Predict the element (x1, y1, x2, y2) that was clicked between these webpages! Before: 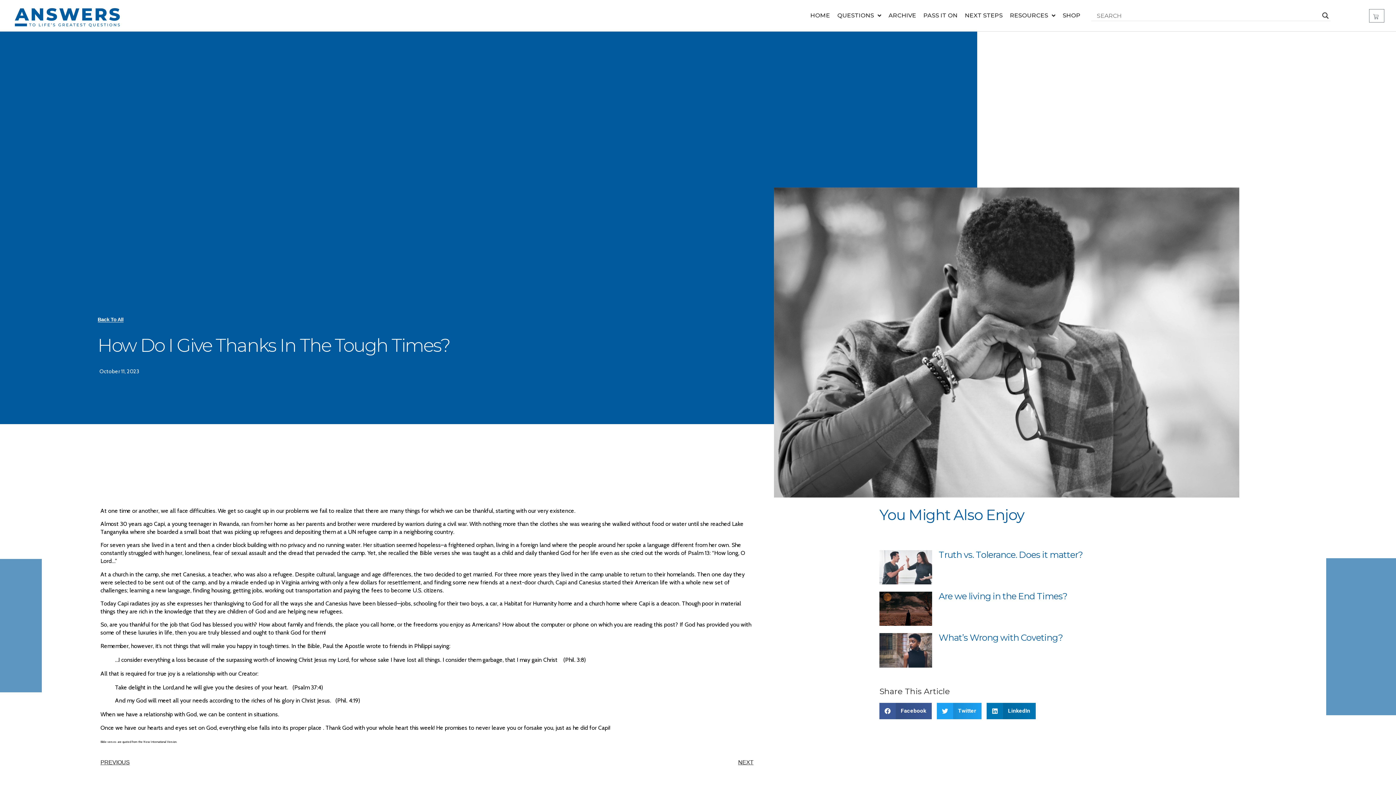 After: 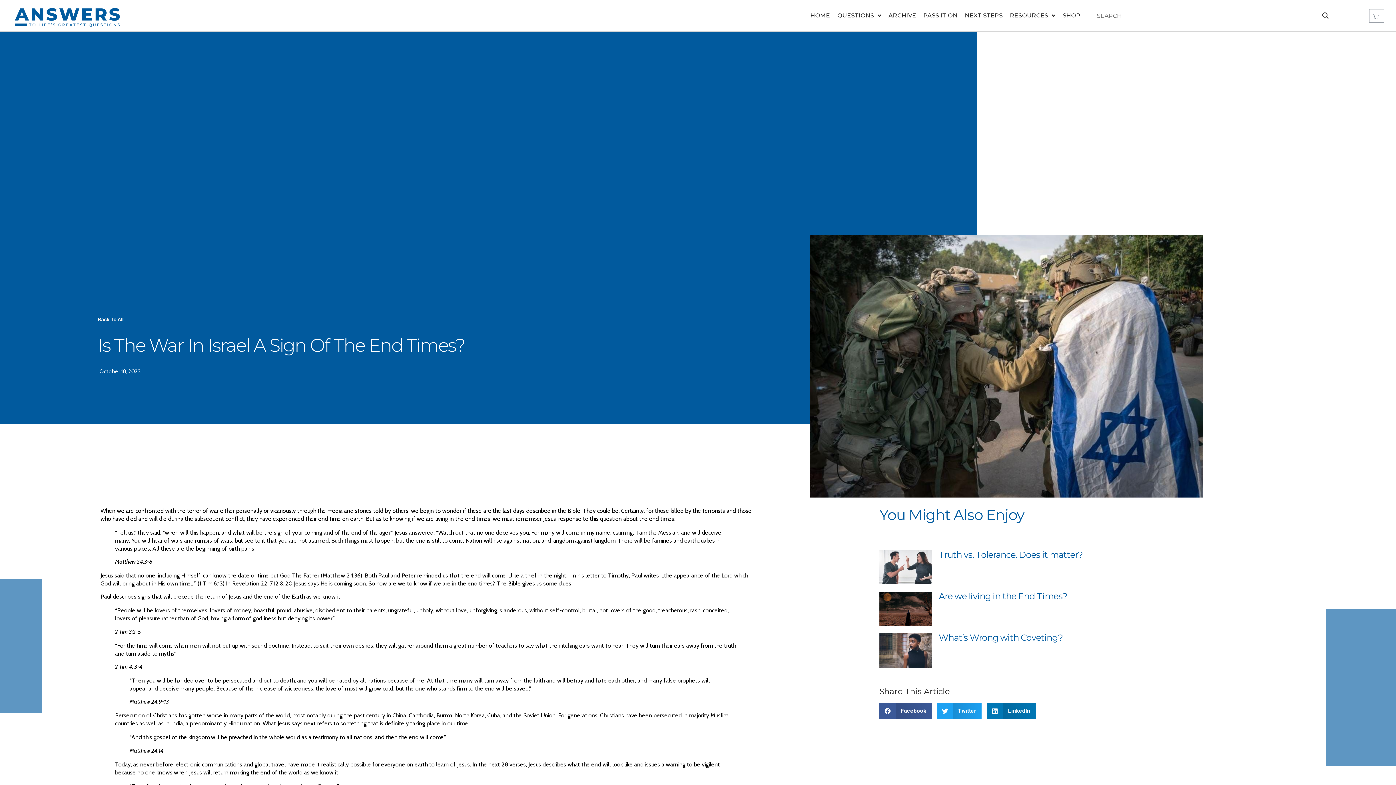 Action: label: NEXT bbox: (427, 758, 753, 767)